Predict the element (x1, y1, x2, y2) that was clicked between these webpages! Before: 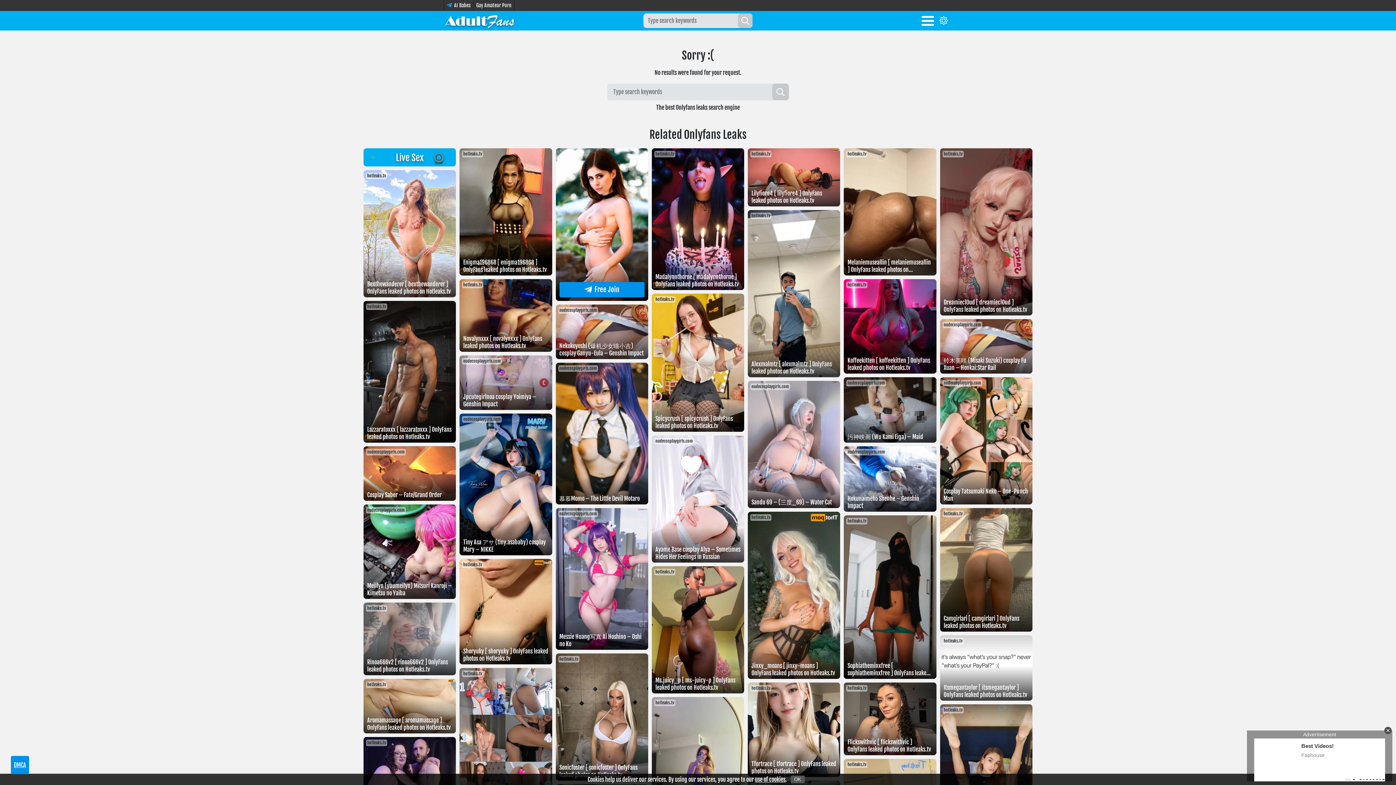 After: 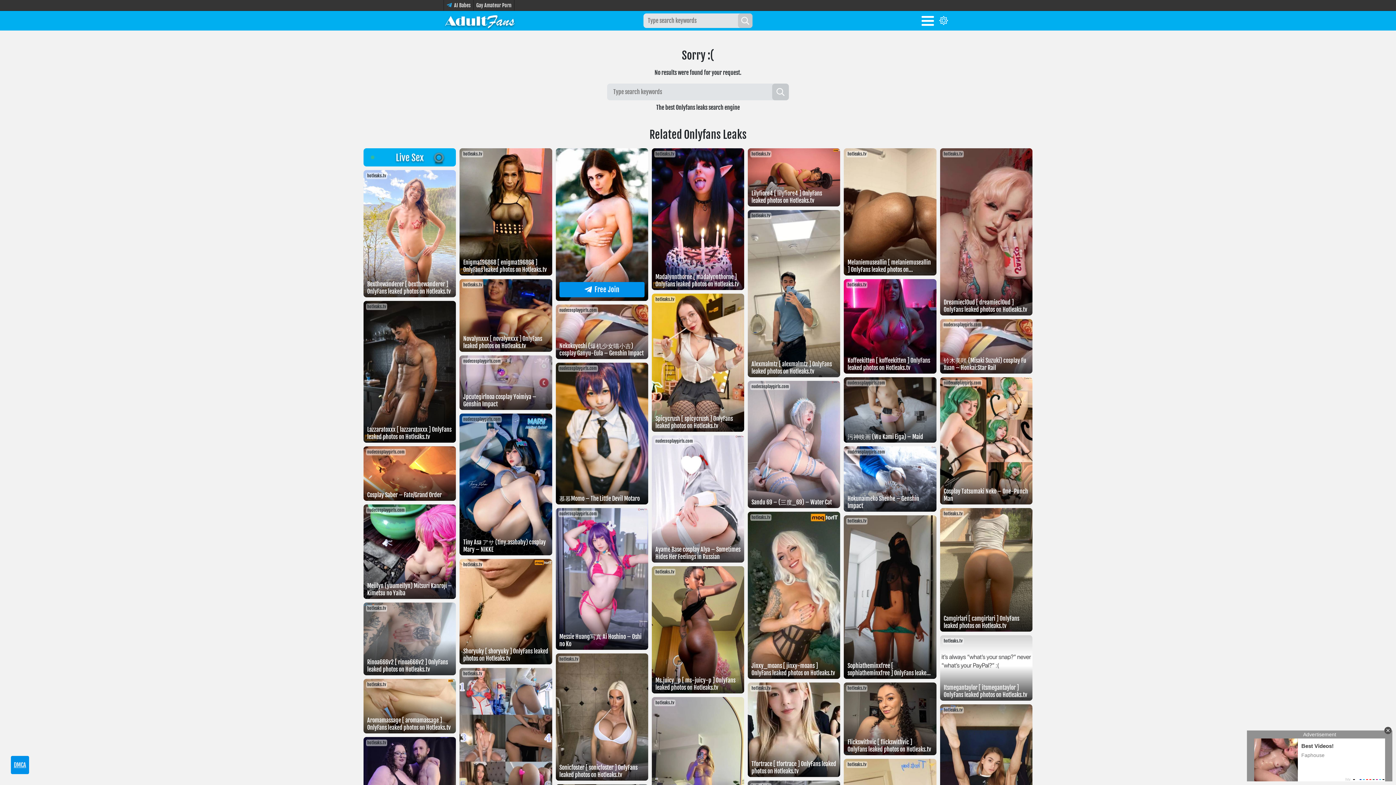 Action: bbox: (790, 776, 804, 783) label: OK